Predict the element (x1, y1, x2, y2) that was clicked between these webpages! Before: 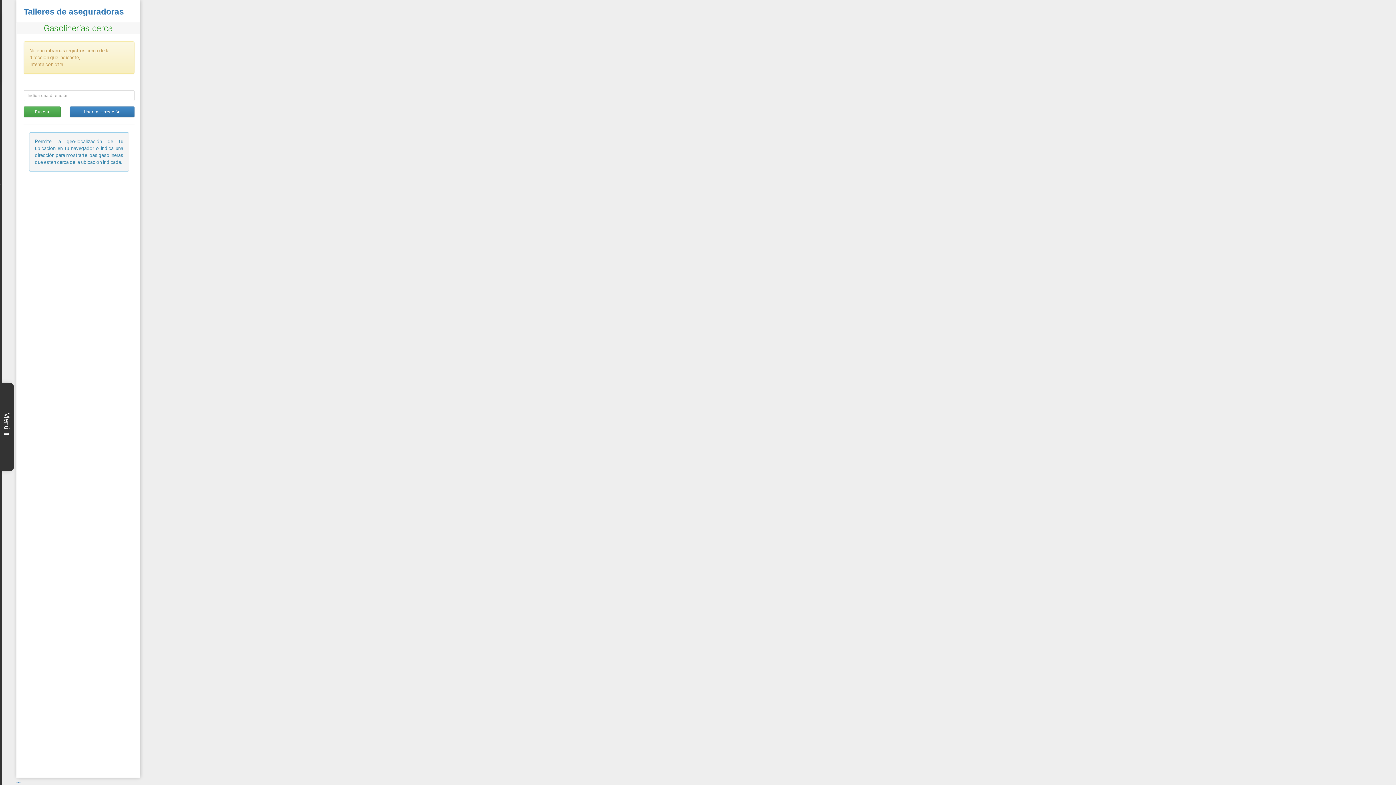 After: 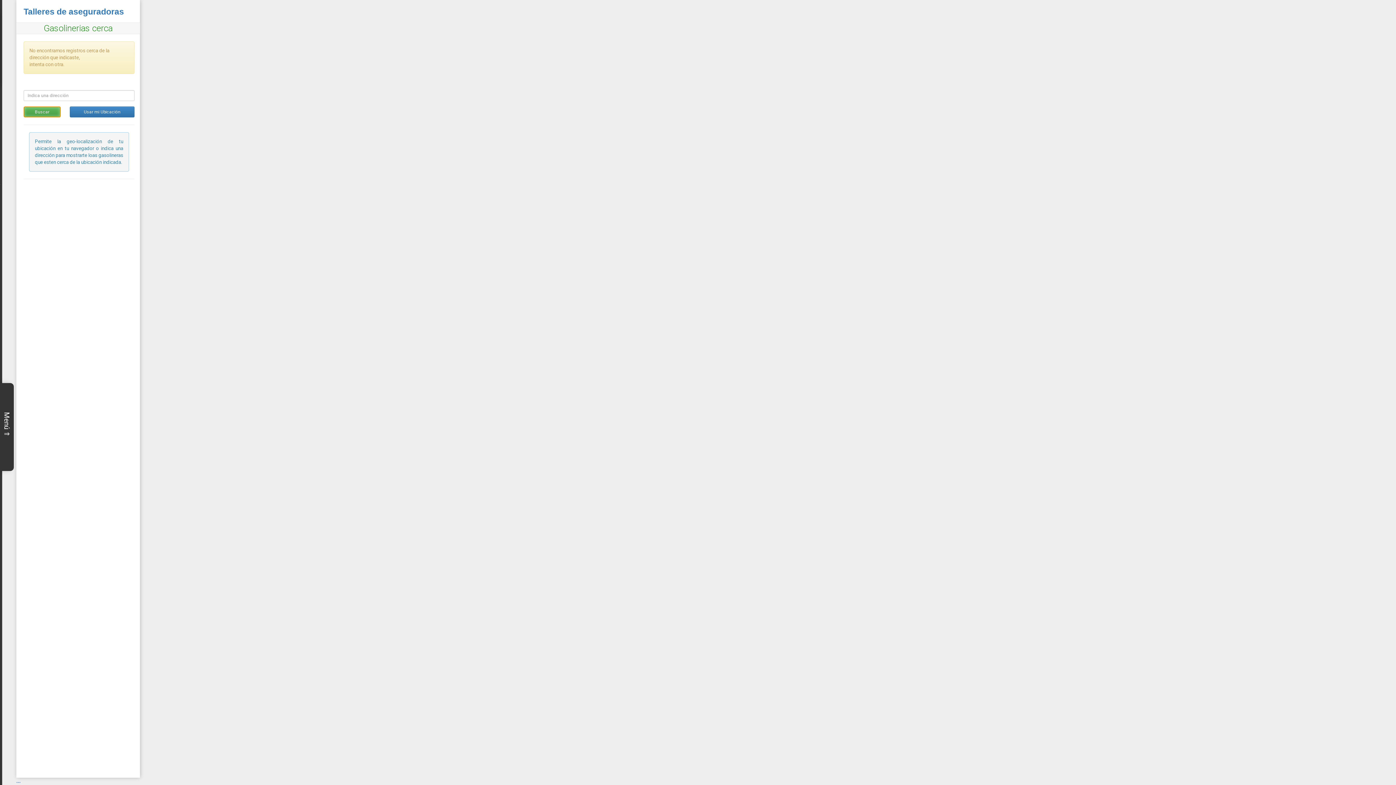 Action: label: Buscar bbox: (23, 106, 60, 117)